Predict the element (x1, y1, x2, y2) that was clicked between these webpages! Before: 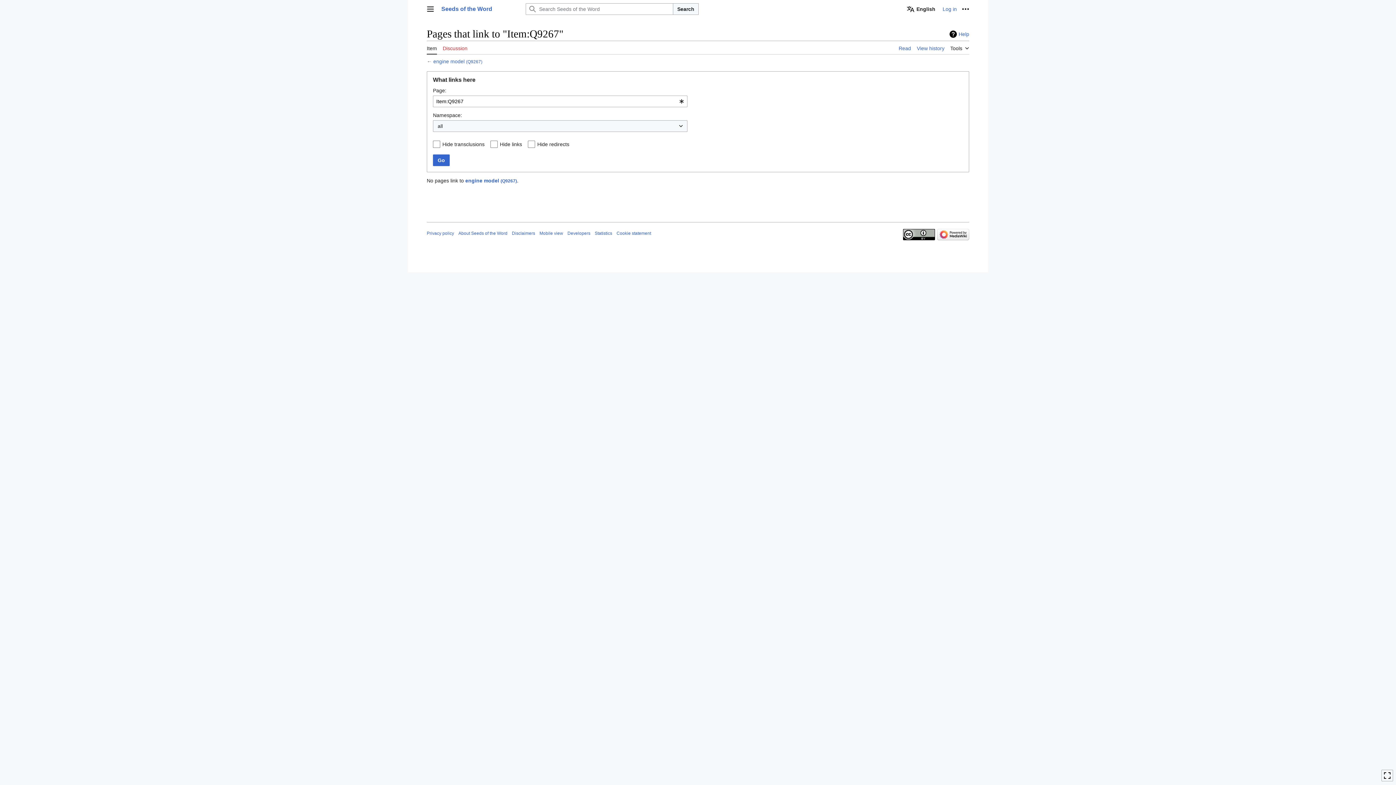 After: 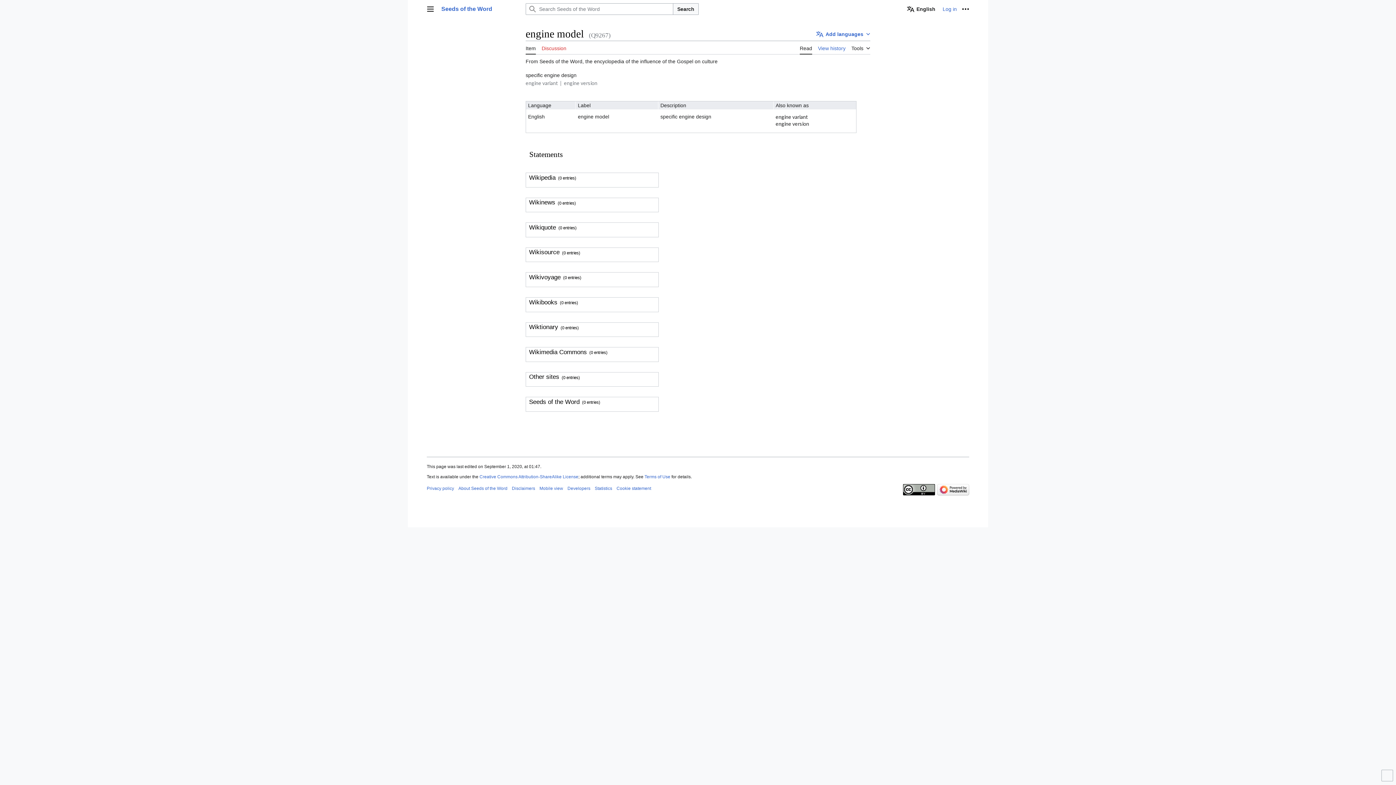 Action: bbox: (433, 58, 482, 64) label: engine model (Q9267)